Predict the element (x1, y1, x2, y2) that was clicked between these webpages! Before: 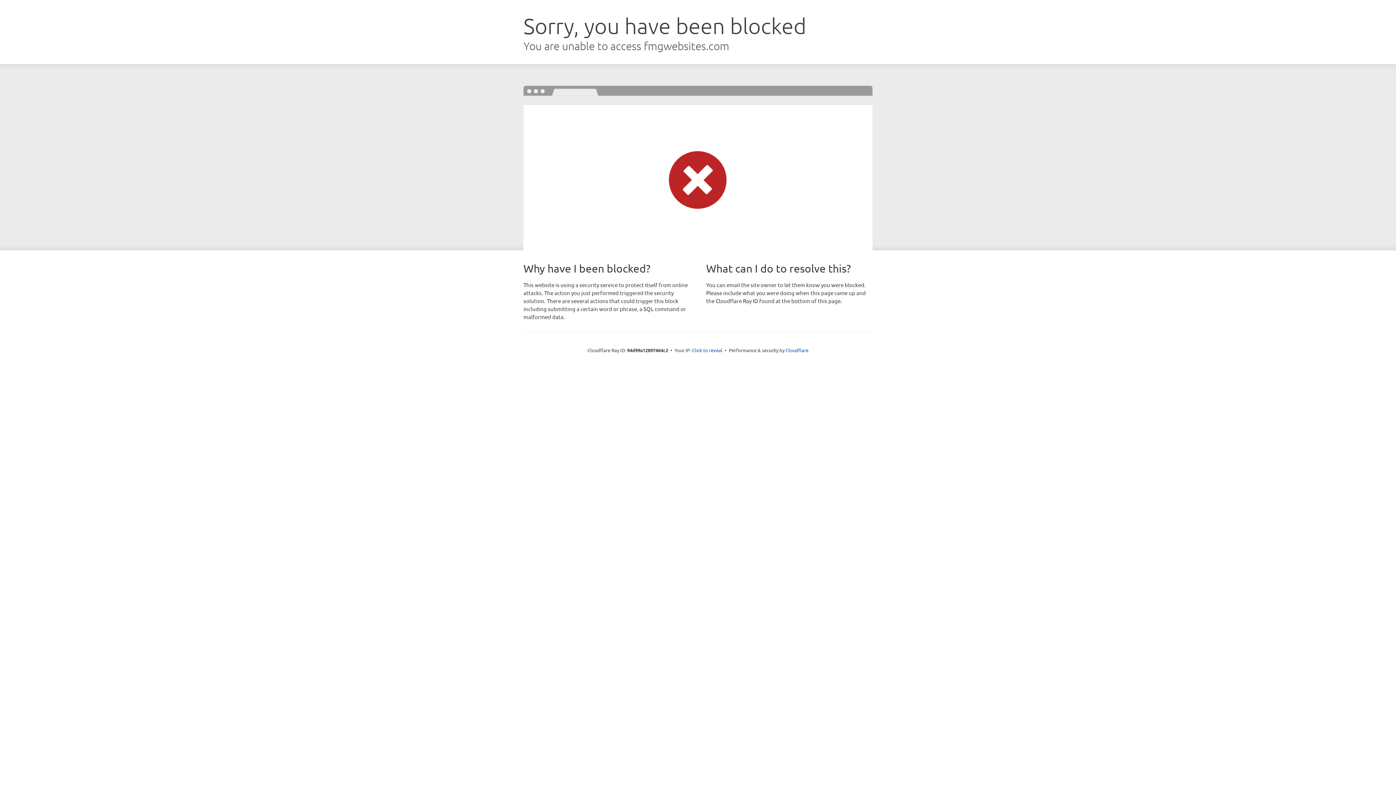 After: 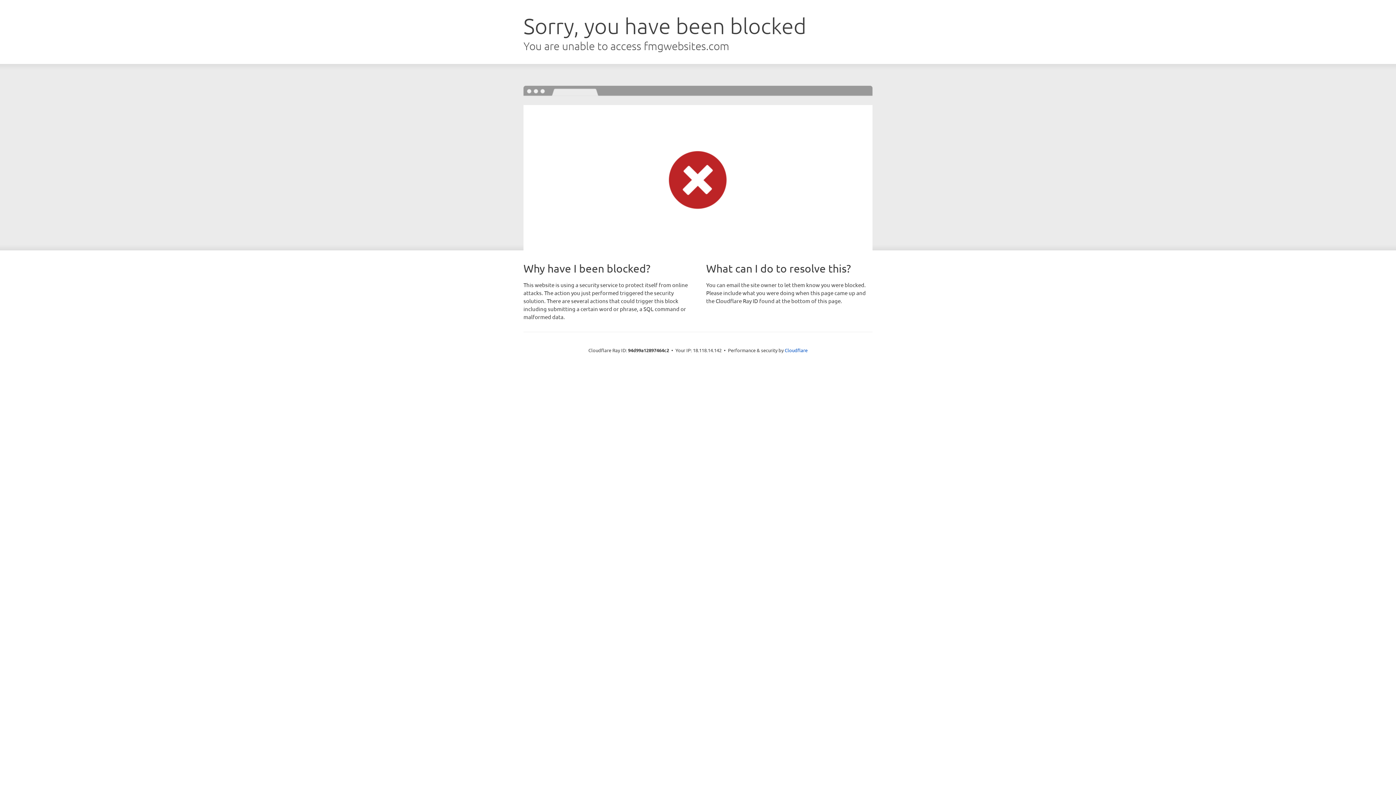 Action: bbox: (692, 346, 722, 353) label: Click to reveal